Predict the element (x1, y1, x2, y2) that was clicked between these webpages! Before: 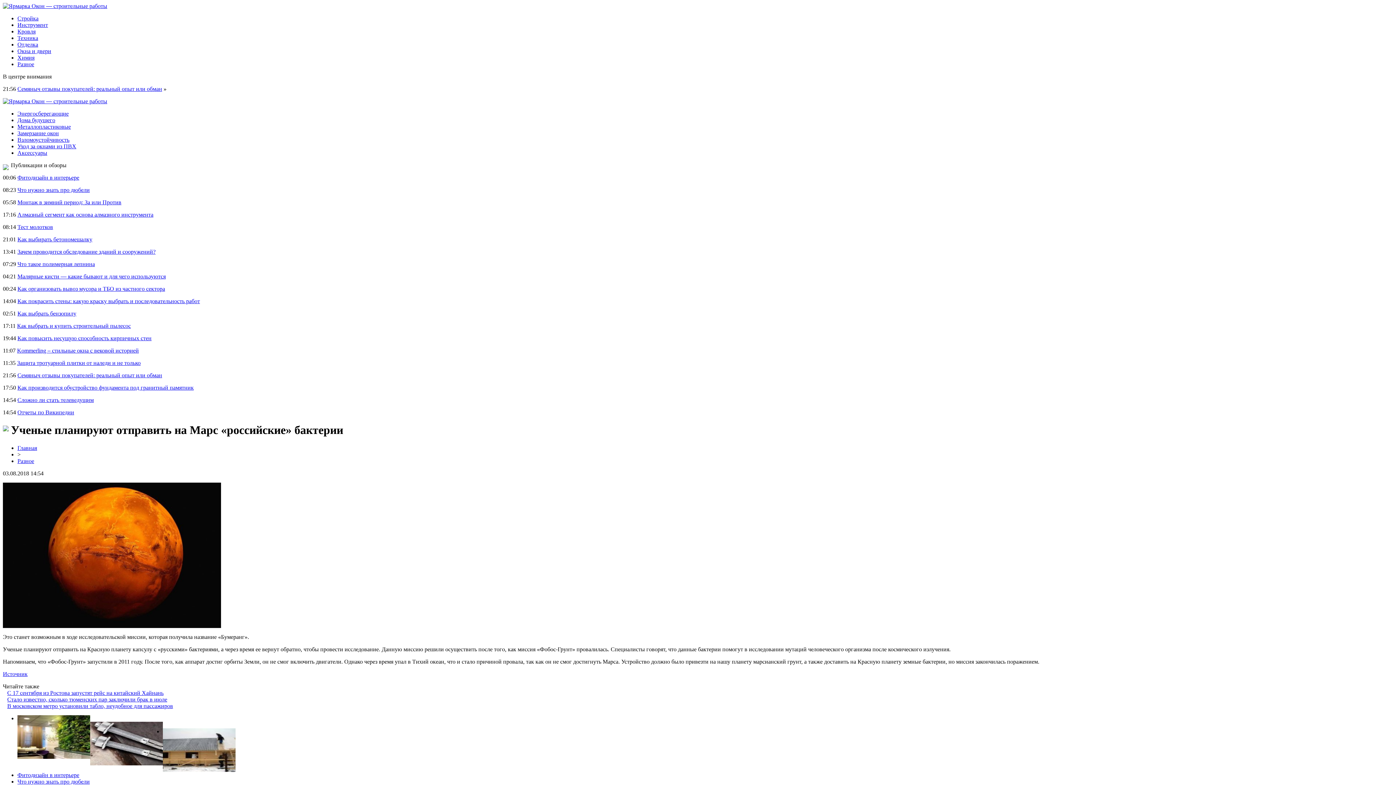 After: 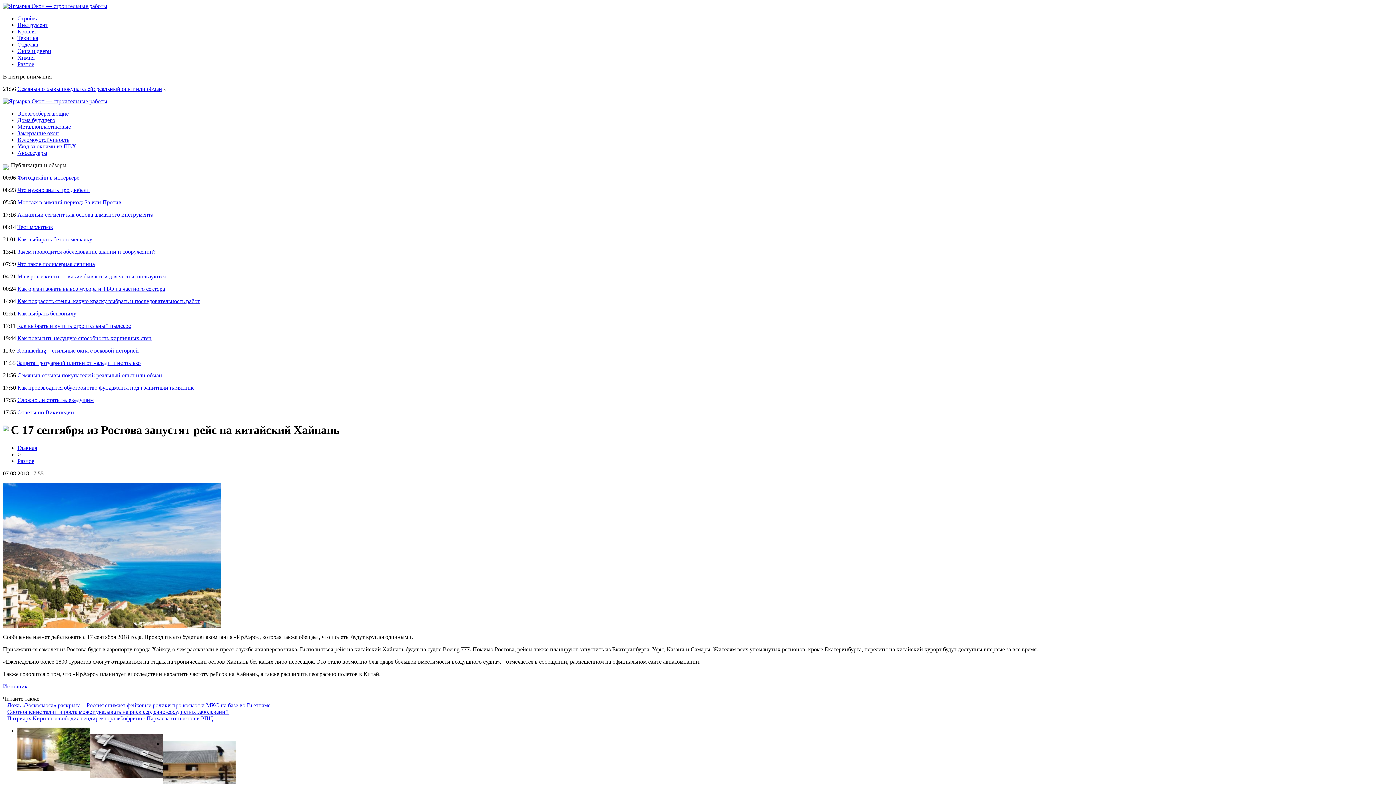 Action: bbox: (7, 690, 163, 696) label: С 17 сентября из Ростова запустят рейс на китайский Хайнань